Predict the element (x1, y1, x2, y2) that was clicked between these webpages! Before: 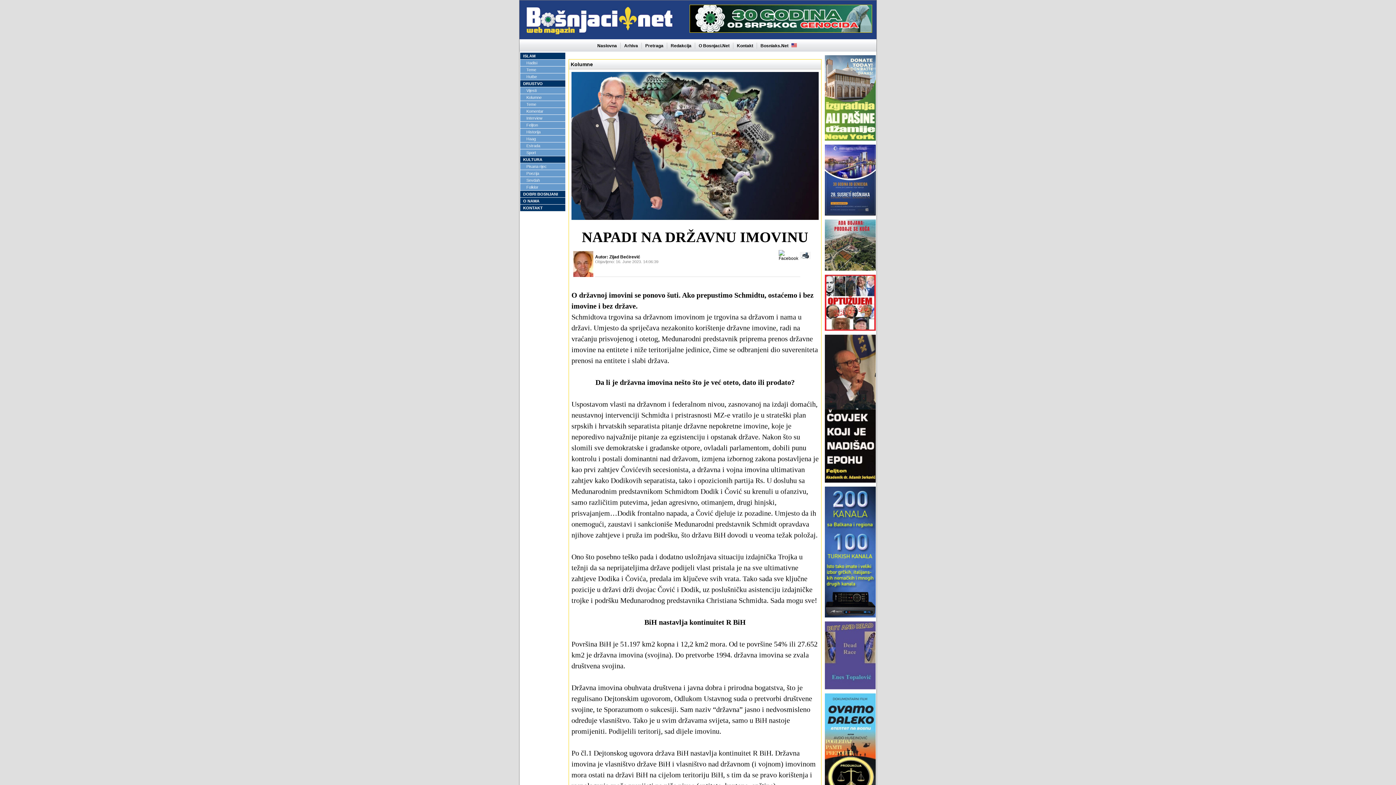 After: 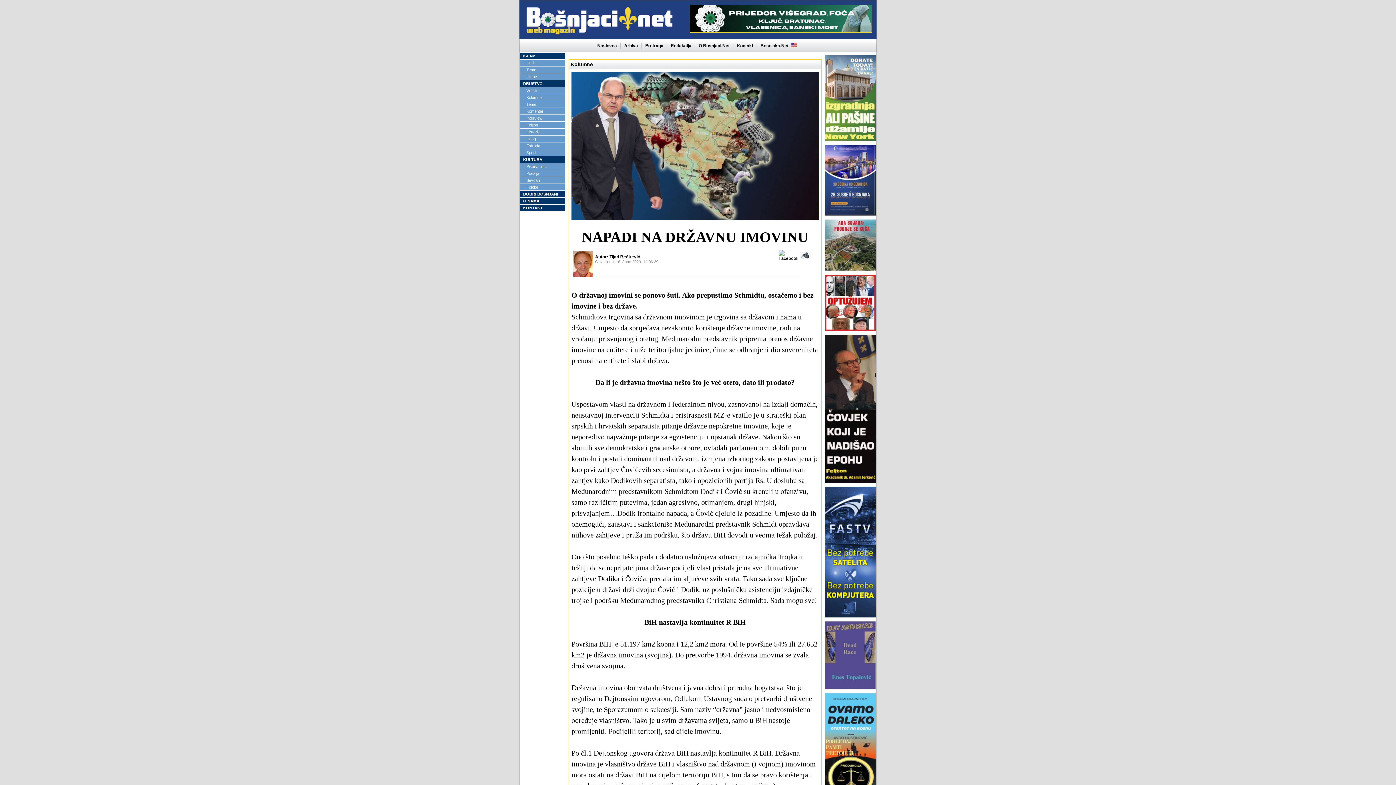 Action: bbox: (825, 480, 876, 485)